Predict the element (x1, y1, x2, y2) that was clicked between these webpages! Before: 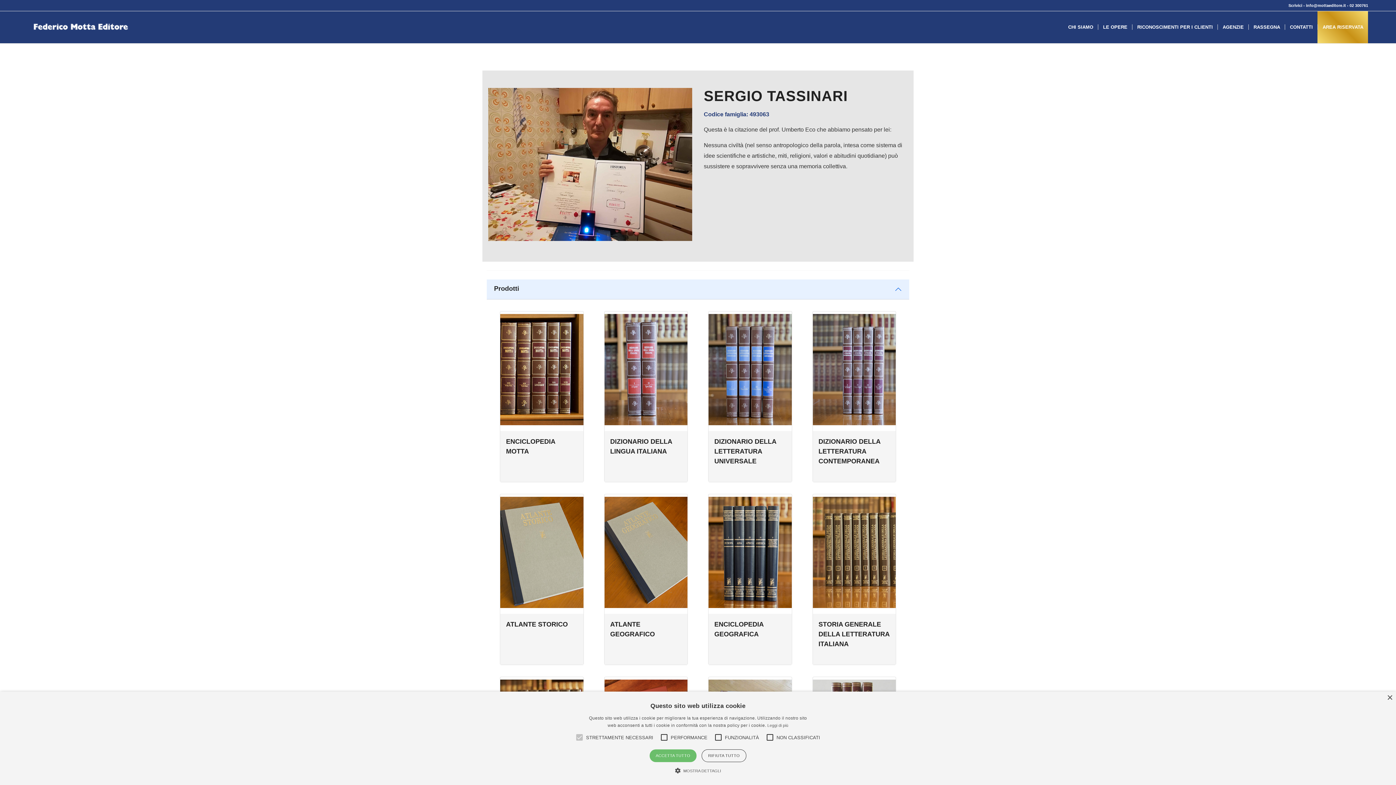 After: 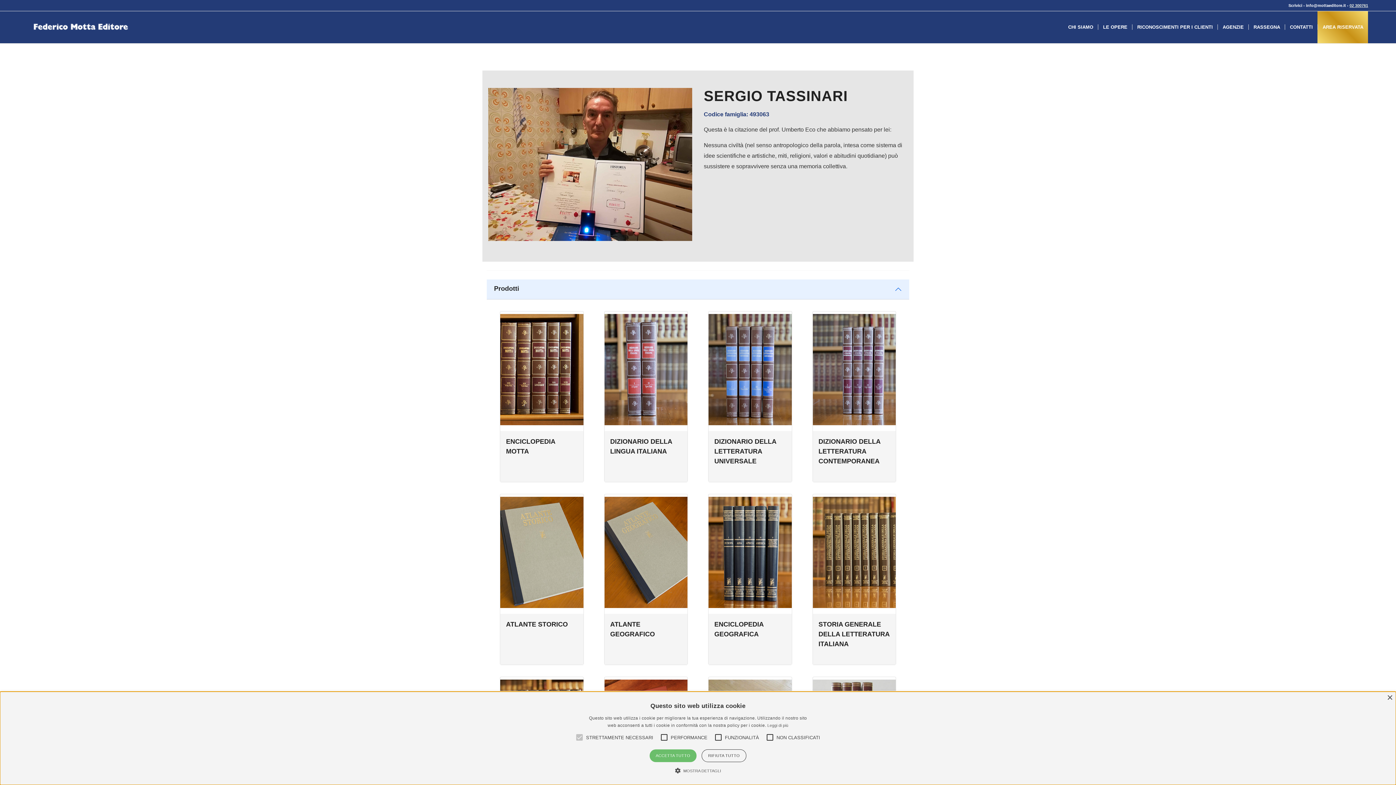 Action: label: 02 300761 bbox: (1349, 3, 1368, 7)